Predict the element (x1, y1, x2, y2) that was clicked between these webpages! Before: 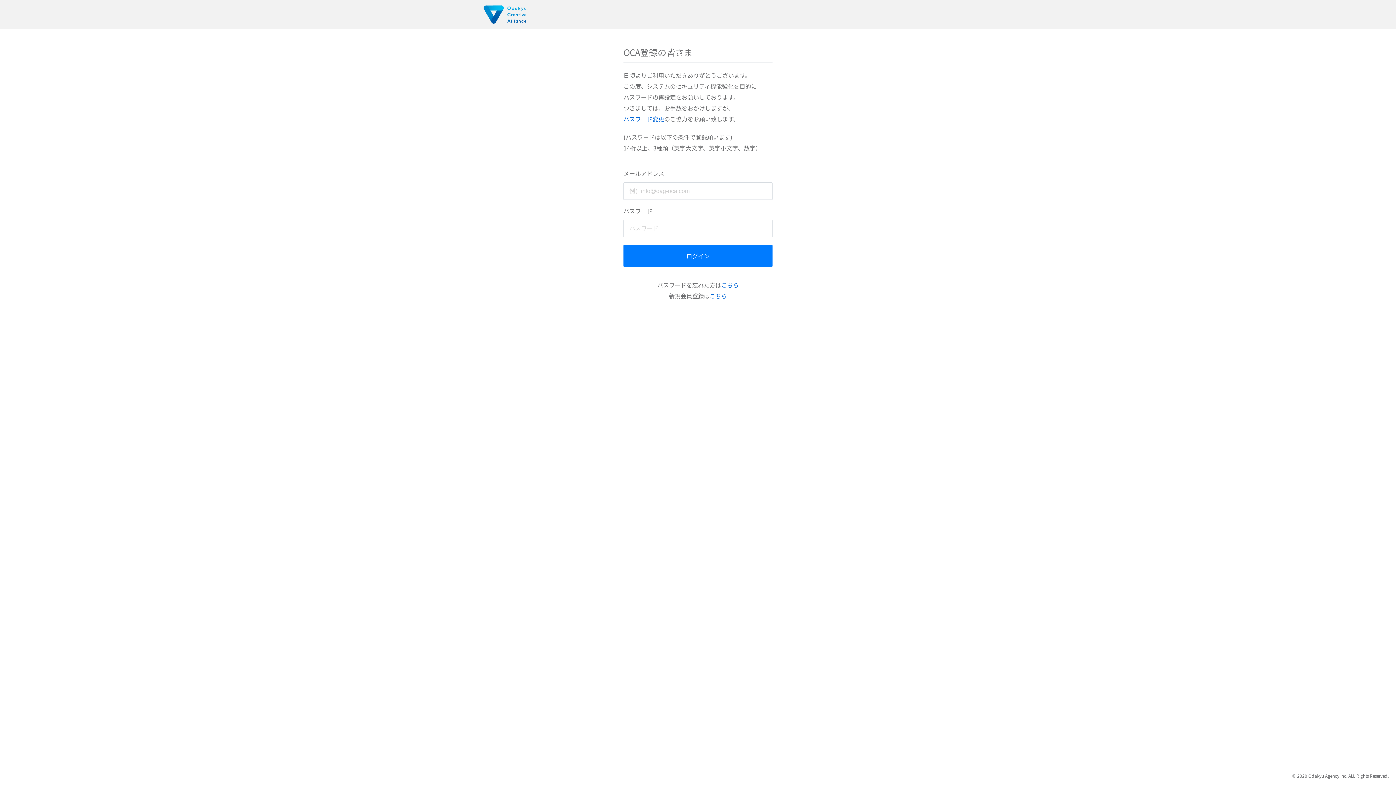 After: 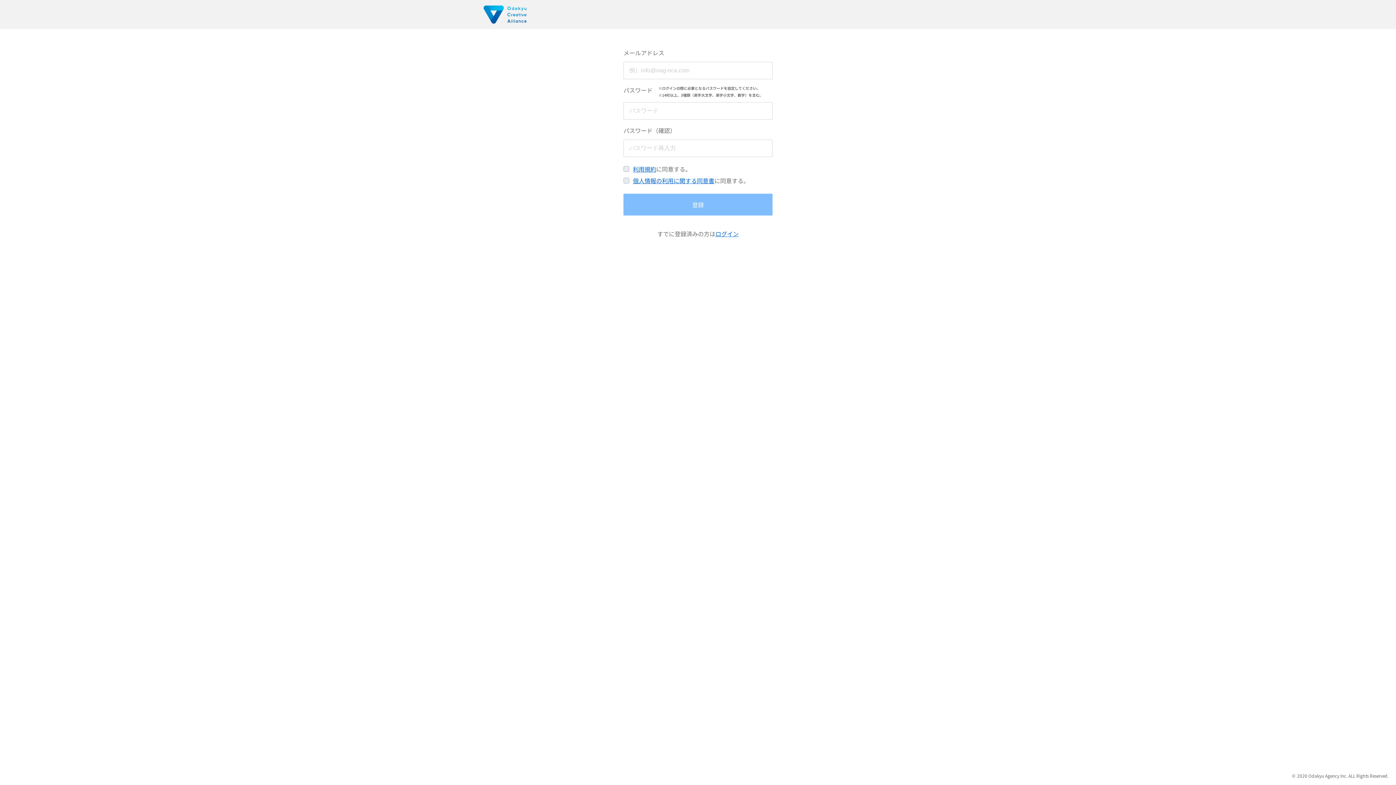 Action: bbox: (709, 291, 727, 300) label: こちら